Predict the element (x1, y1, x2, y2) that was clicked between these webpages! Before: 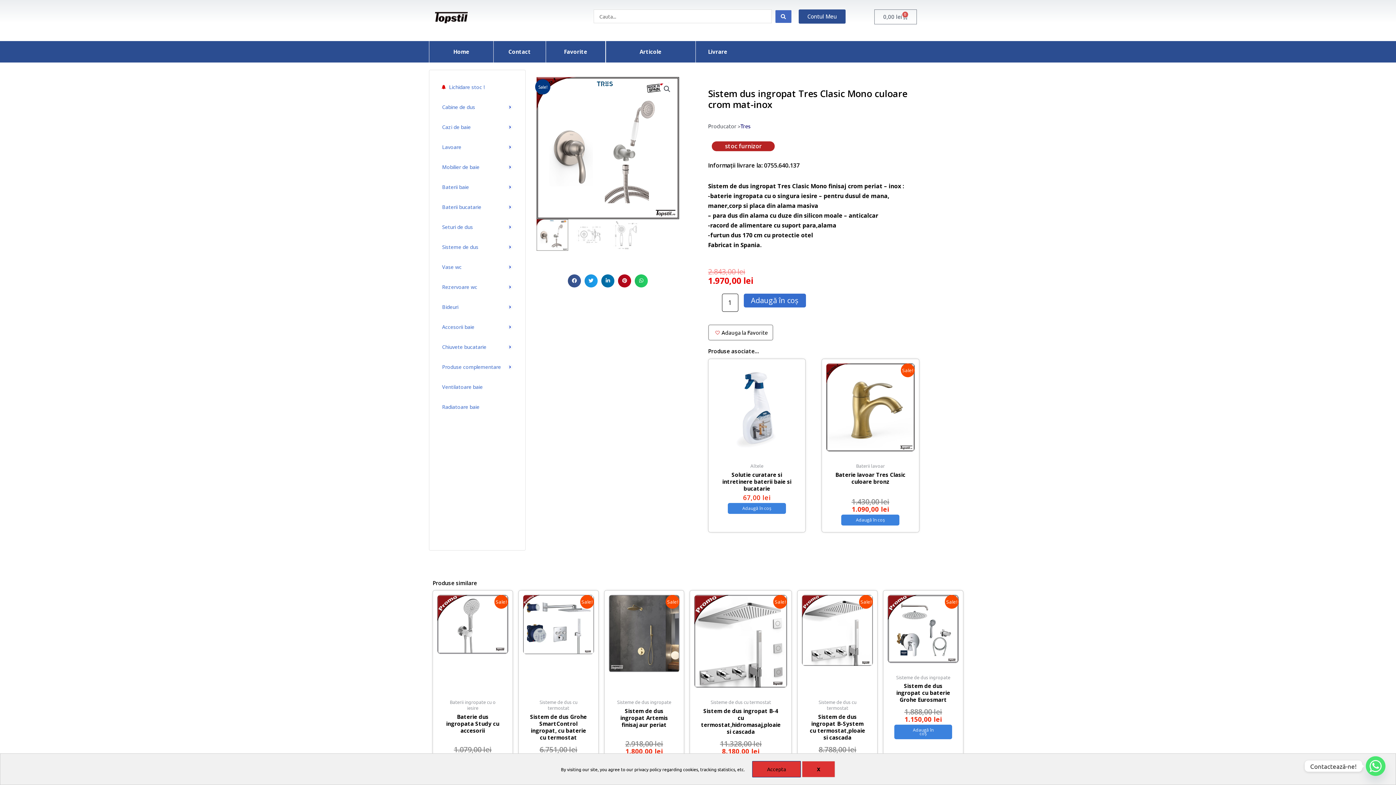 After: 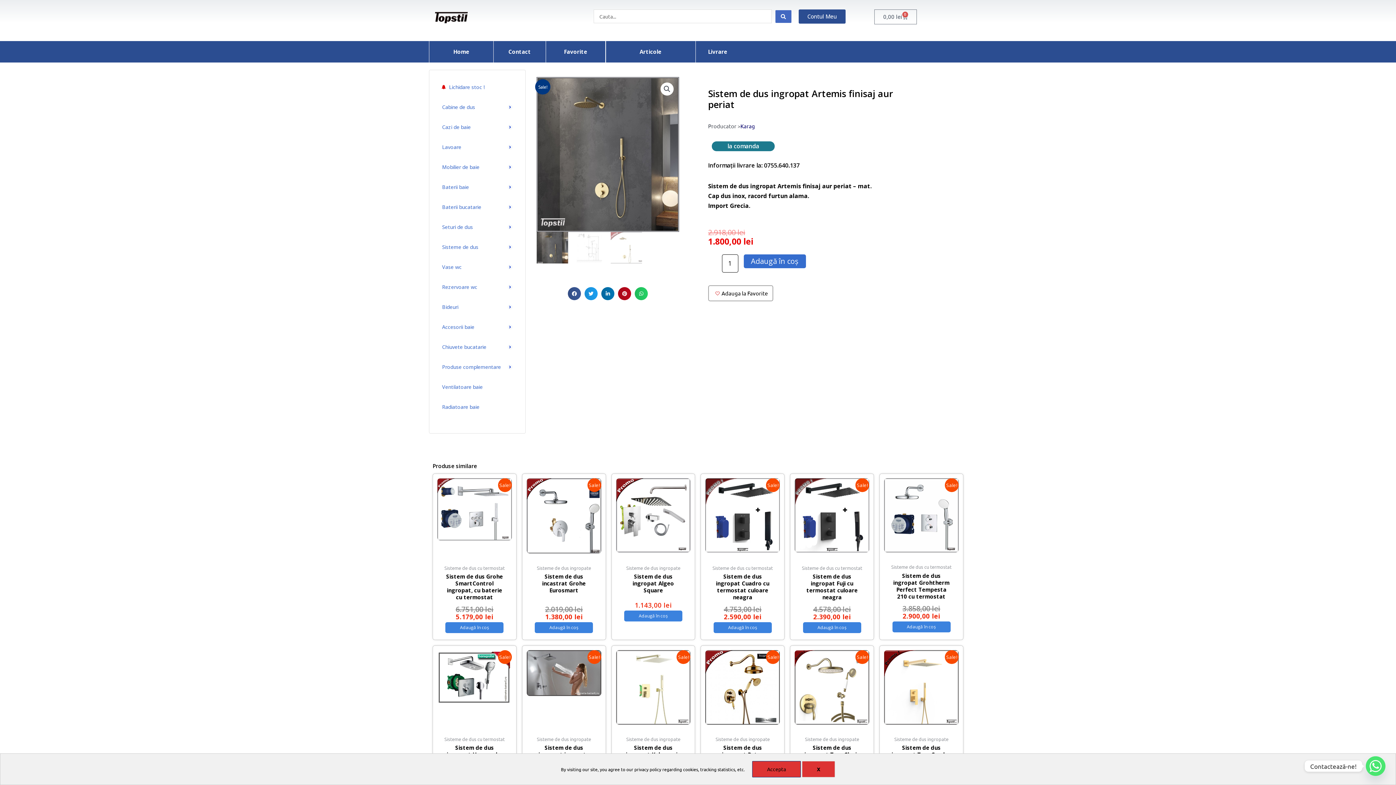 Action: label: Sistem de dus ingropat Artemis finisaj aur periat bbox: (615, 707, 673, 738)